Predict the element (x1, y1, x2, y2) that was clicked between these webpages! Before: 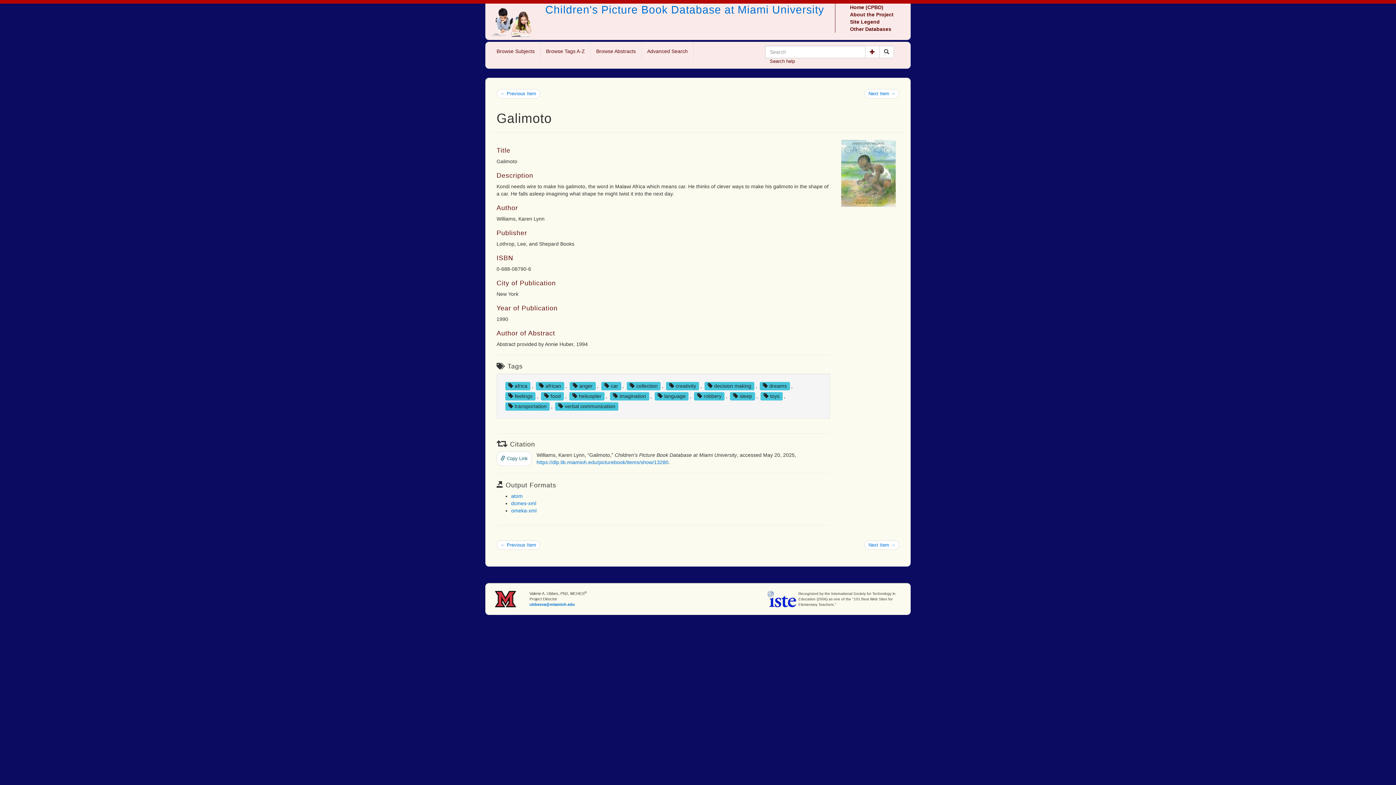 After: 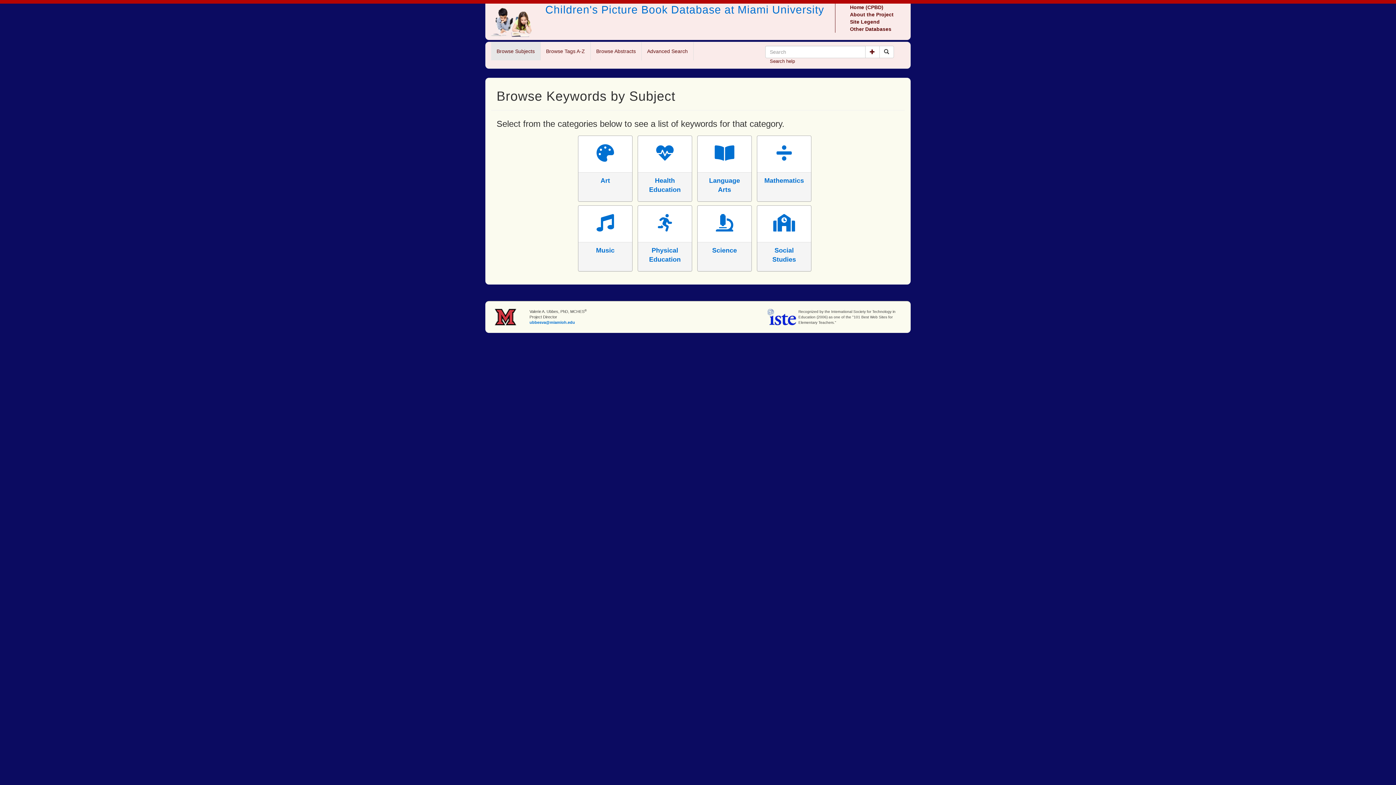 Action: bbox: (491, 42, 540, 60) label: Browse Subjects